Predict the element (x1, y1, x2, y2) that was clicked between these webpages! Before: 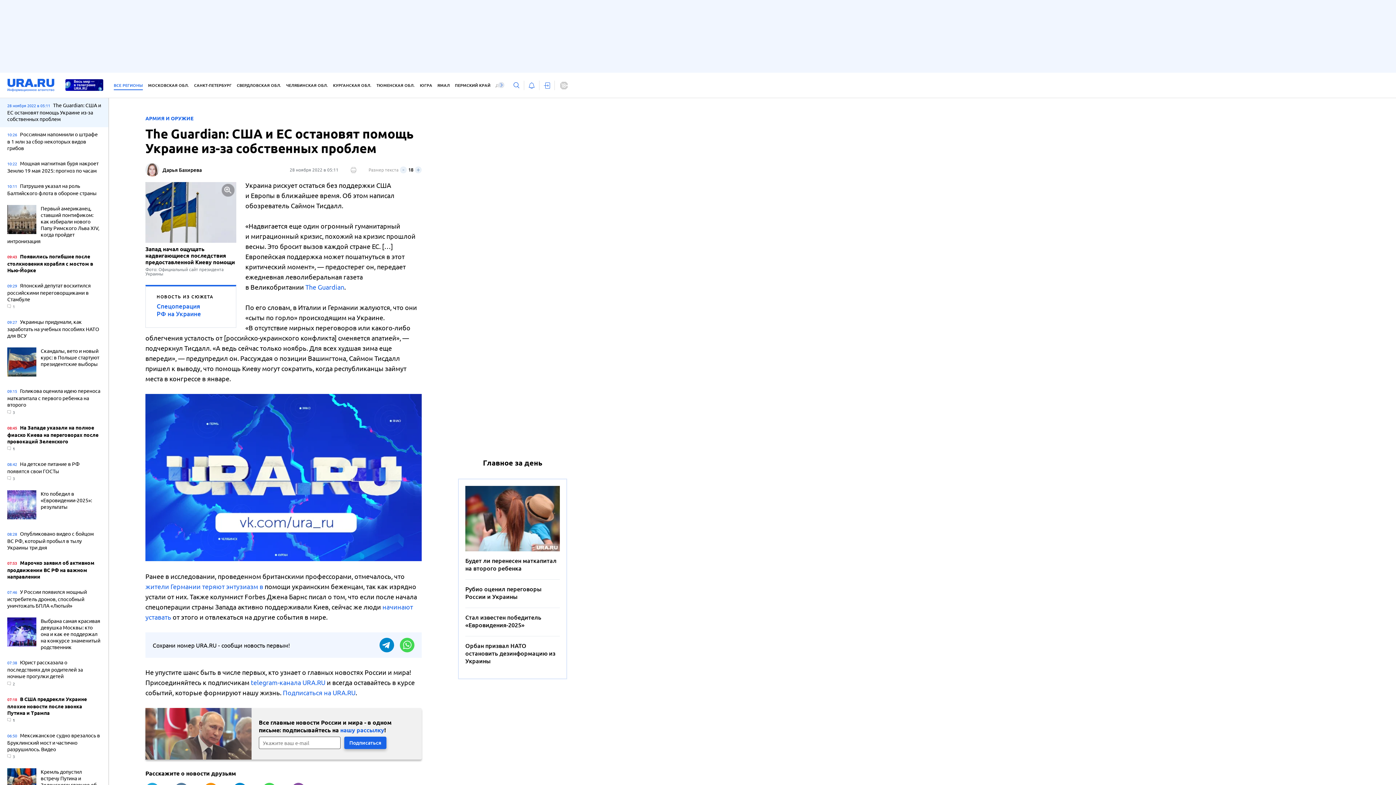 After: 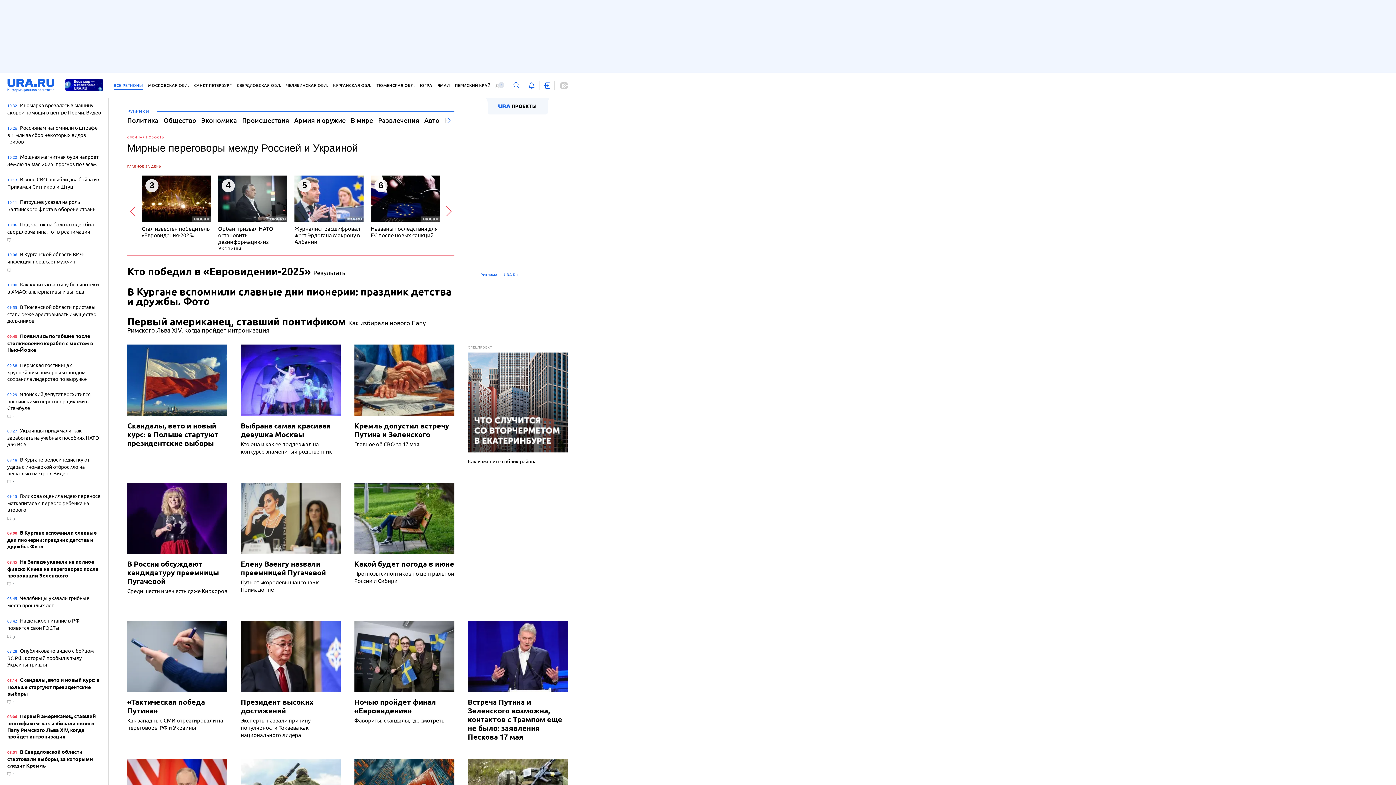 Action: bbox: (0, 72, 61, 97)